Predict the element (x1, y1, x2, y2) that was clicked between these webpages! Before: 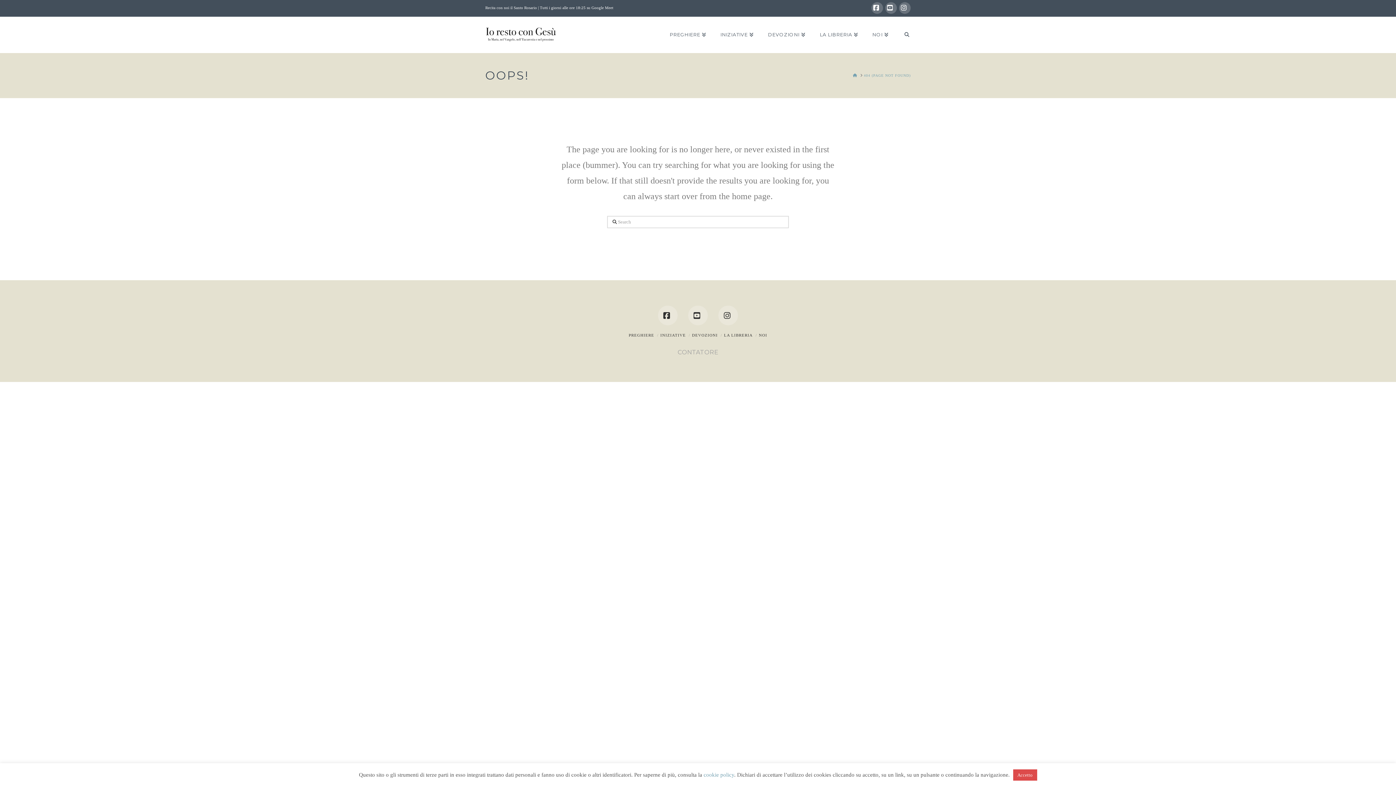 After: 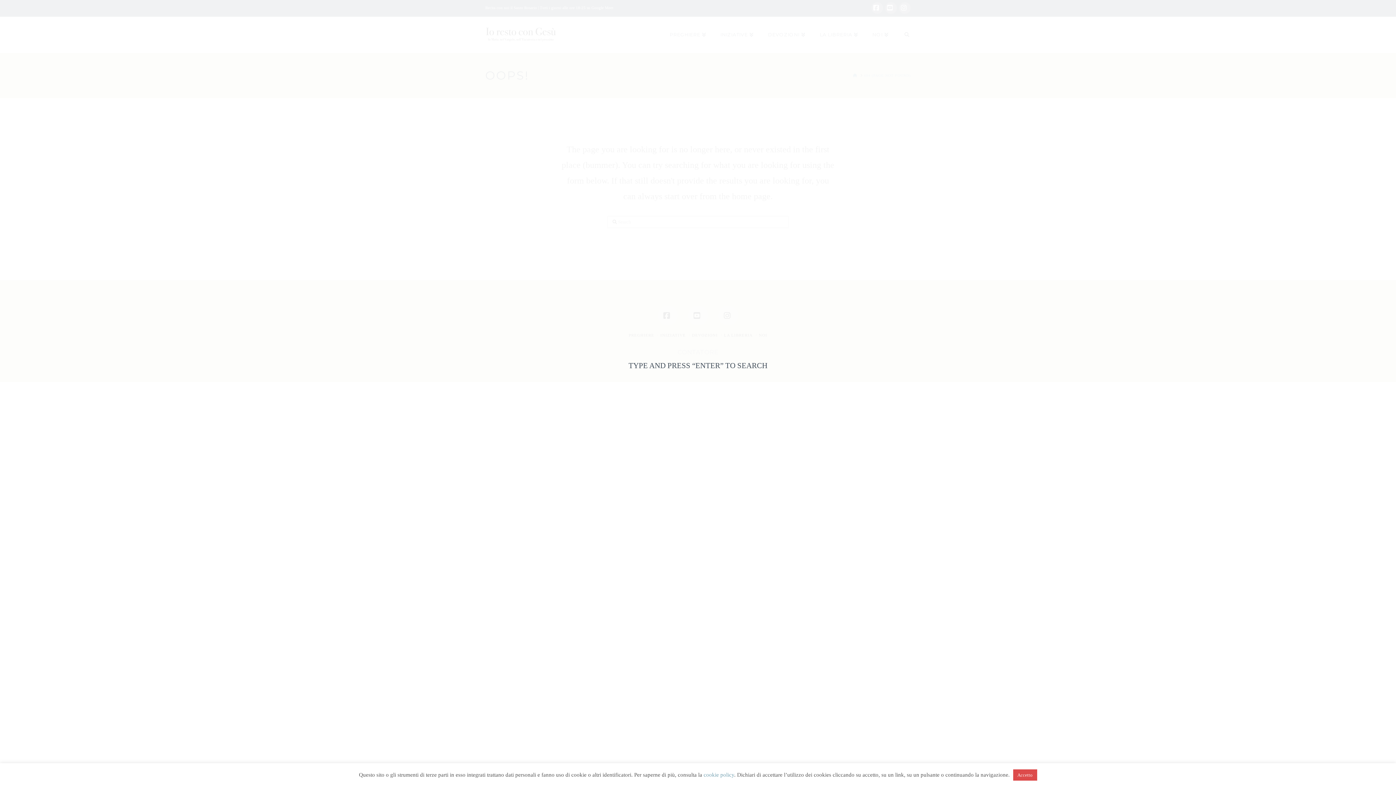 Action: label: Navigation Search bbox: (895, 16, 910, 53)